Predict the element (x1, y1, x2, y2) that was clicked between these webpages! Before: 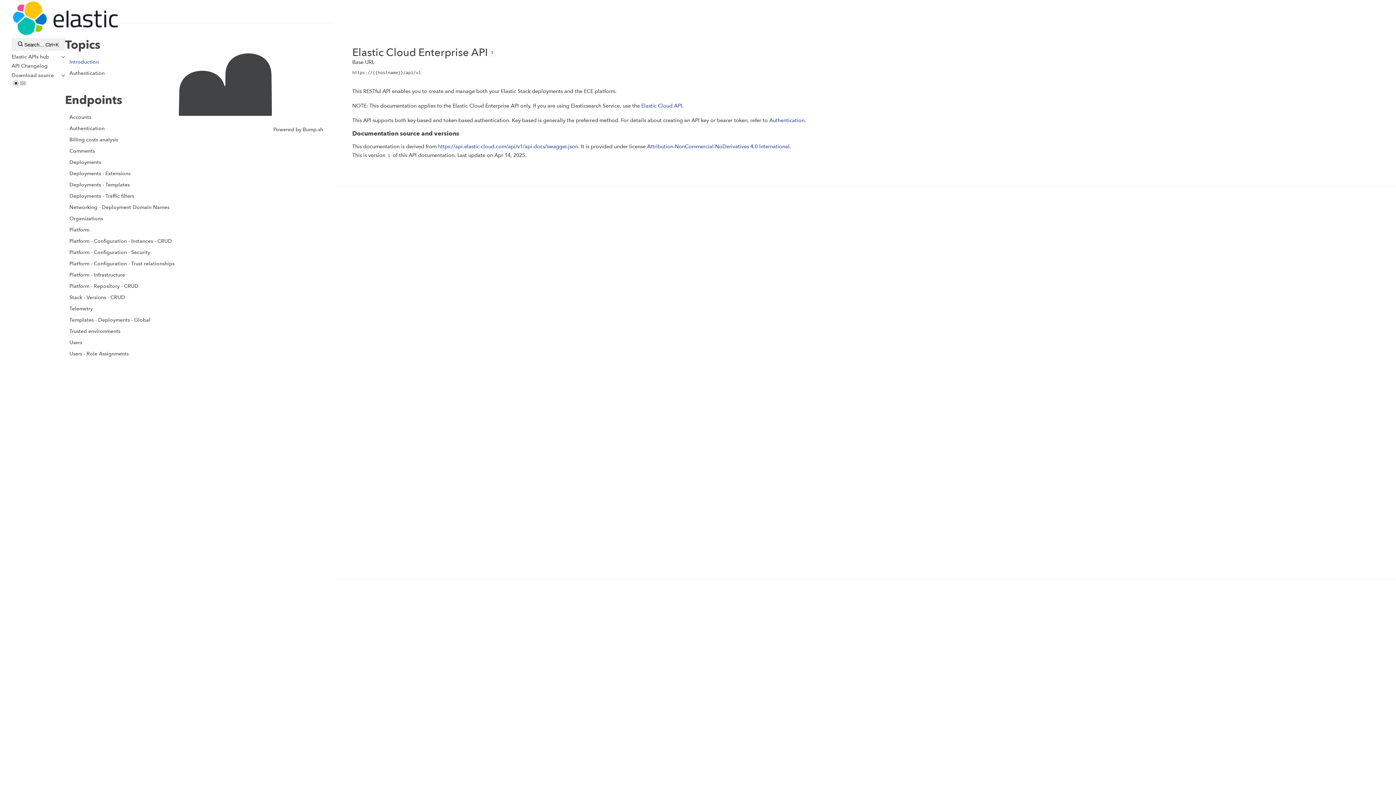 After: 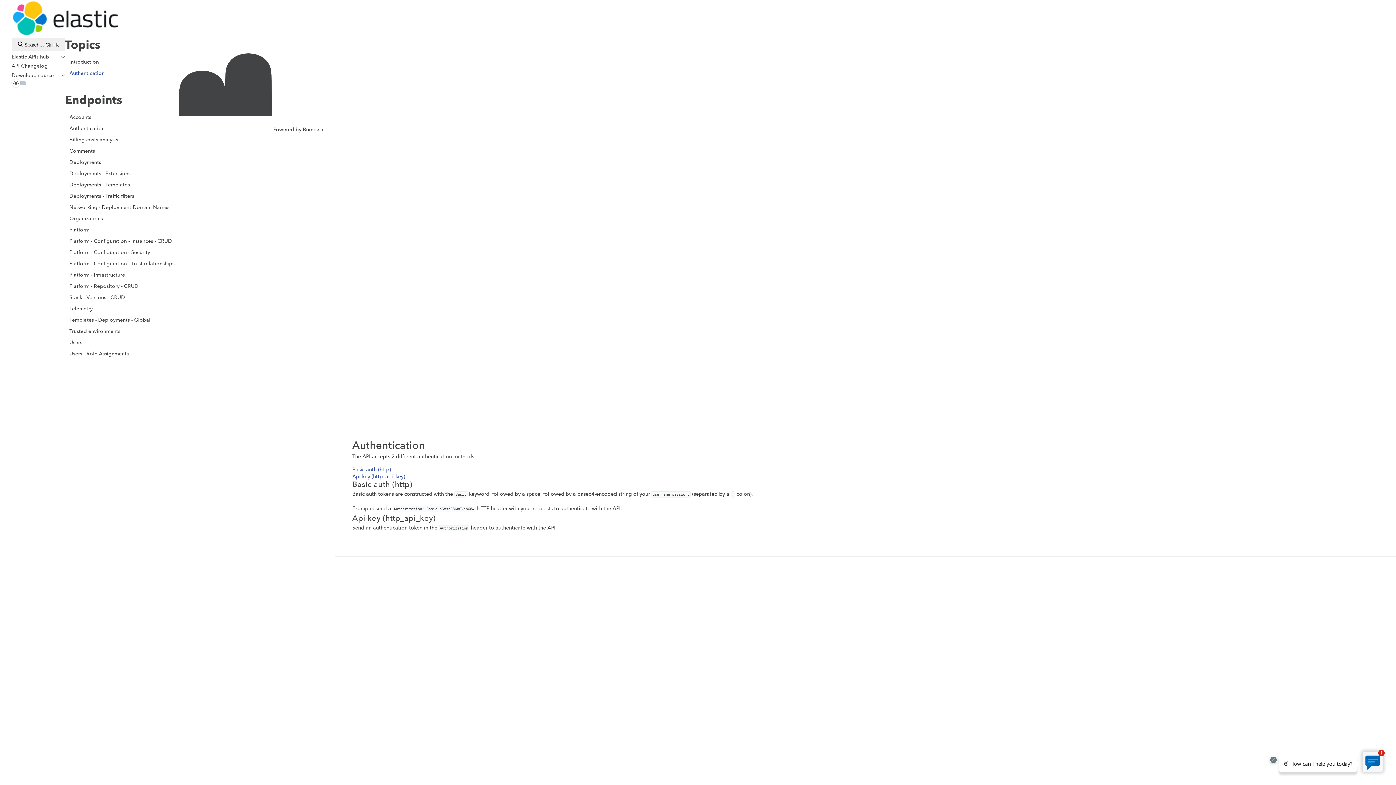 Action: bbox: (65, 67, 178, 78) label: Authentication